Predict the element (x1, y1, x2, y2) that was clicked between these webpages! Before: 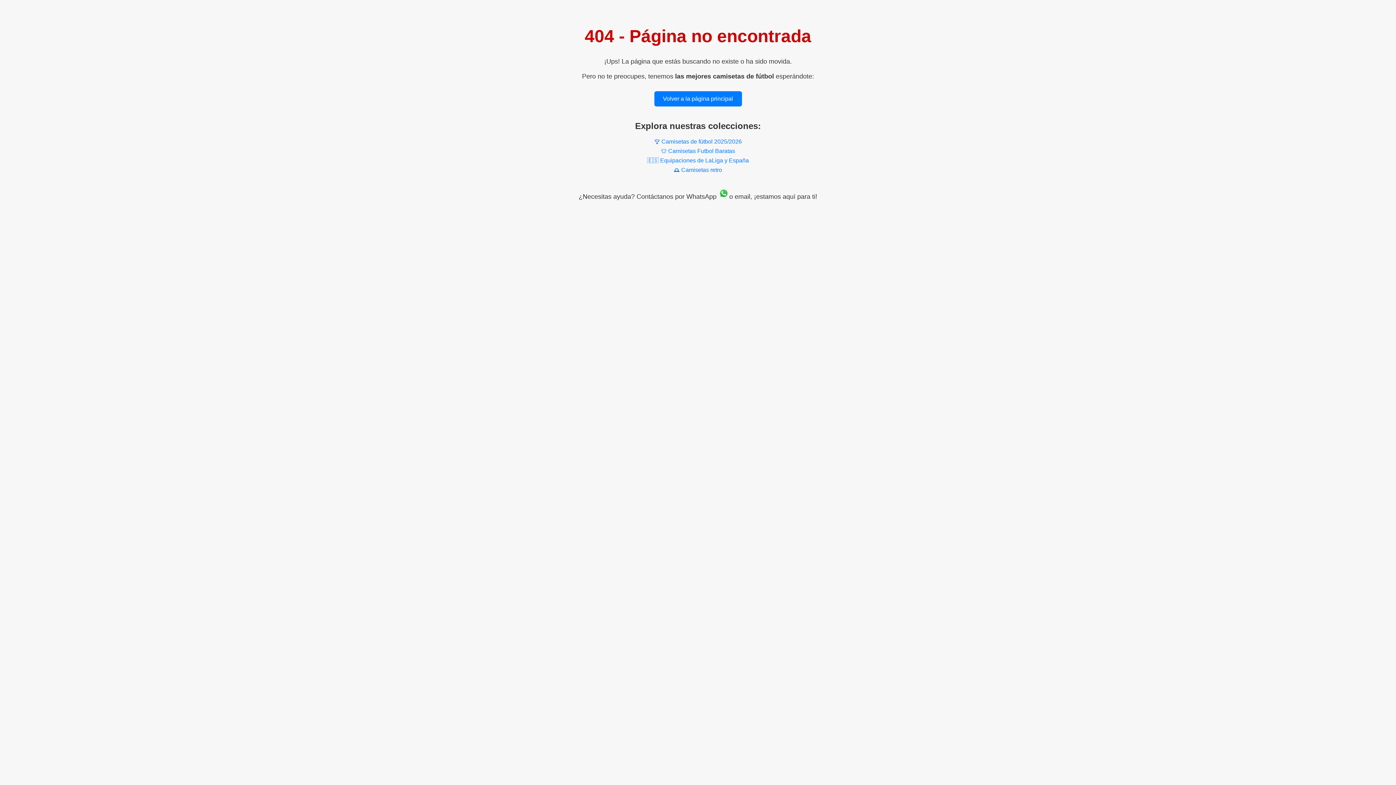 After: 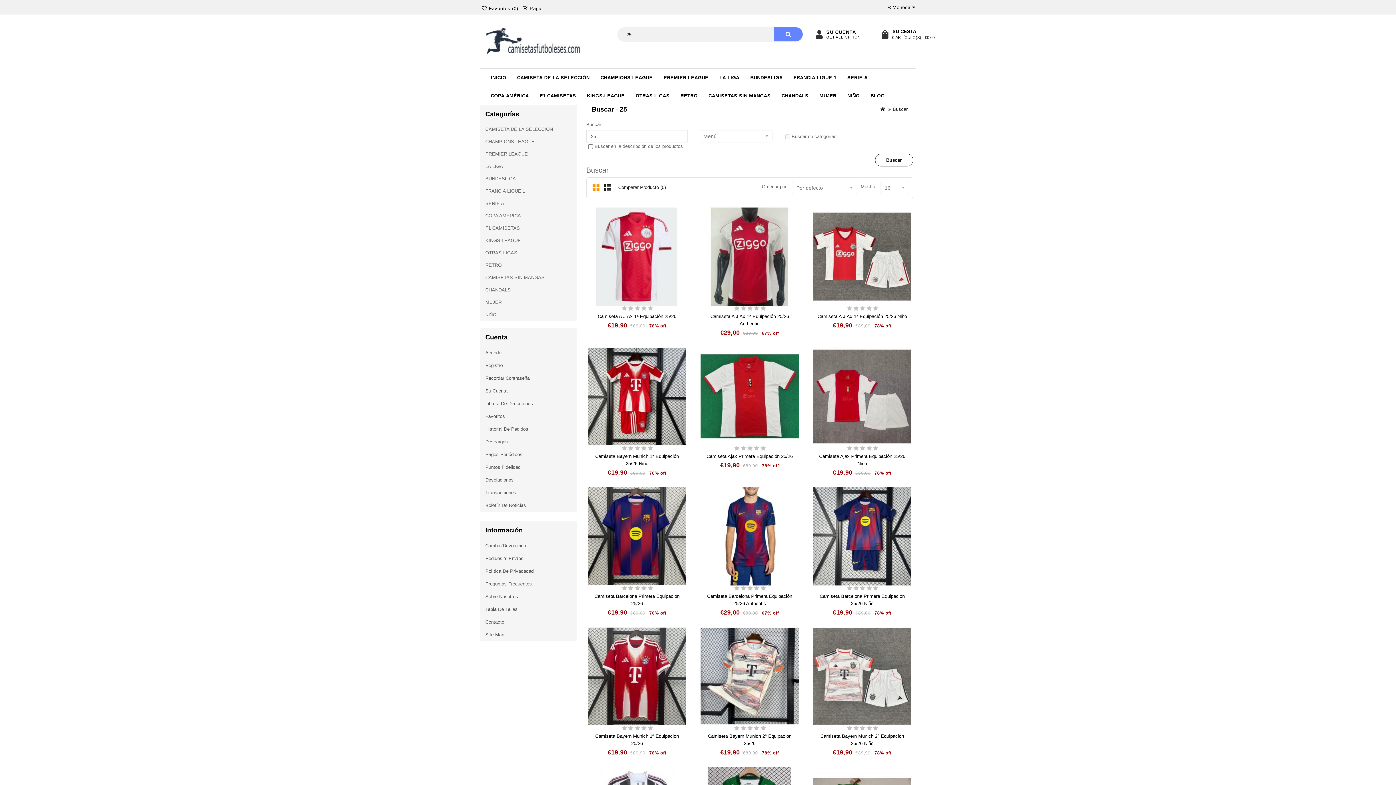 Action: bbox: (14, 138, 1381, 145) label: 🏆 Camisetas de fútbol 2025/2026